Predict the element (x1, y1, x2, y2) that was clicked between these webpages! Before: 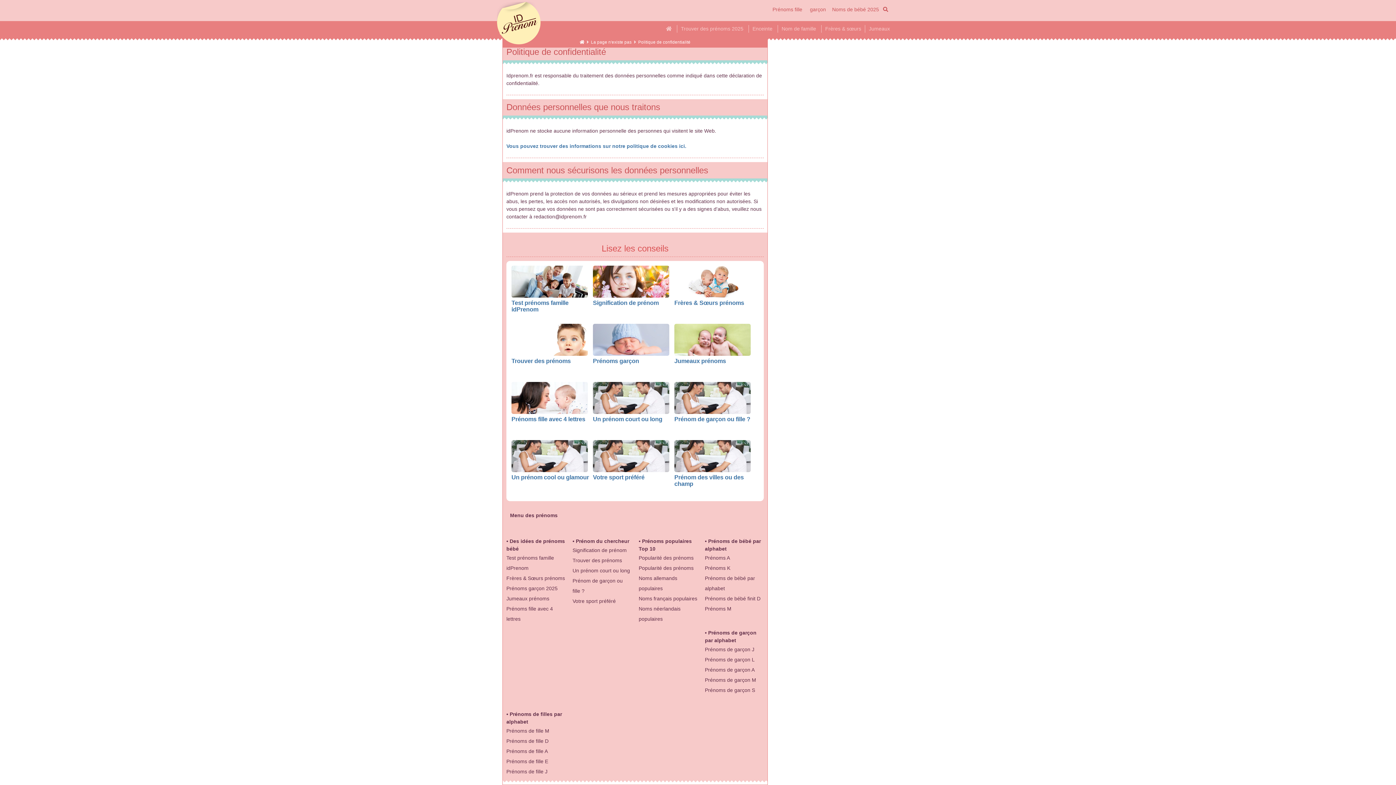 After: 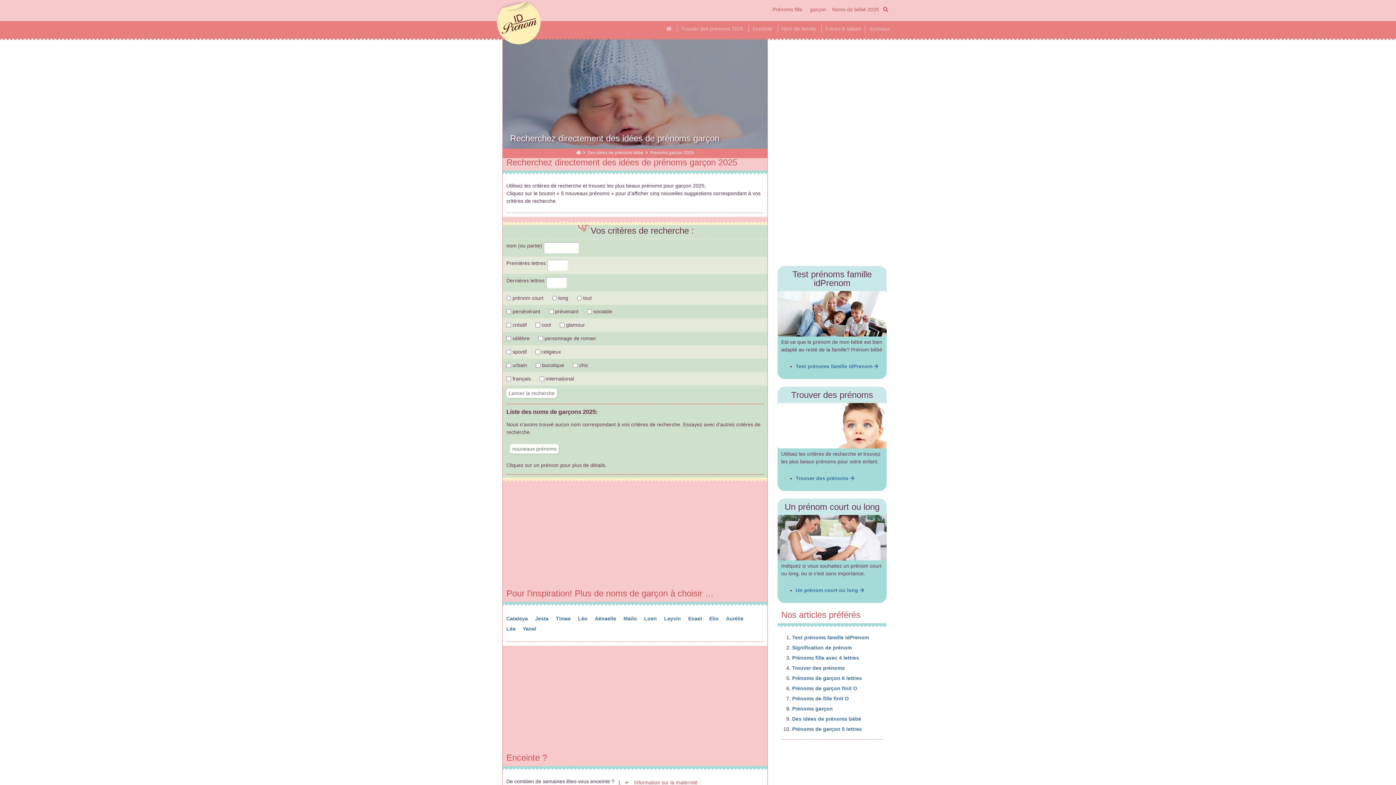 Action: bbox: (807, 6, 829, 12) label: garçon